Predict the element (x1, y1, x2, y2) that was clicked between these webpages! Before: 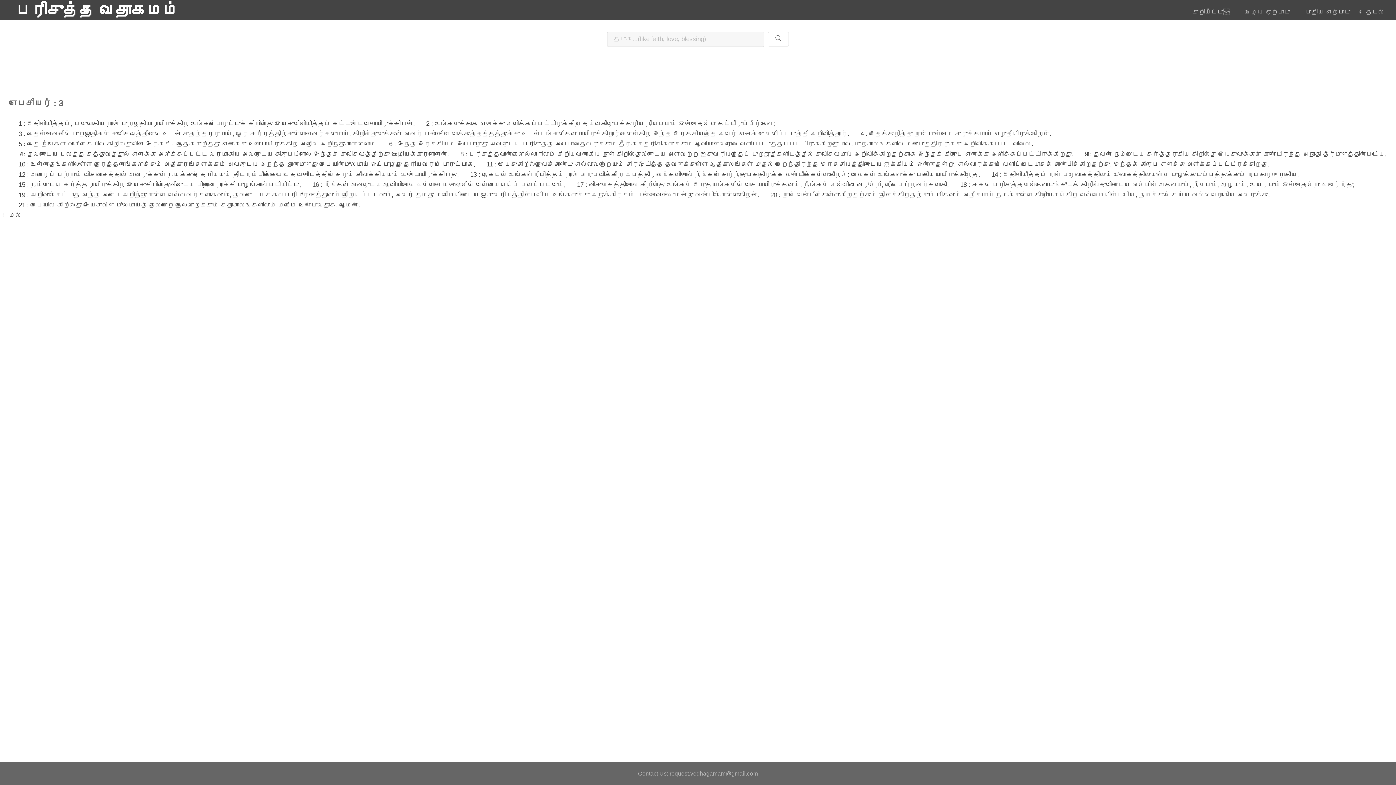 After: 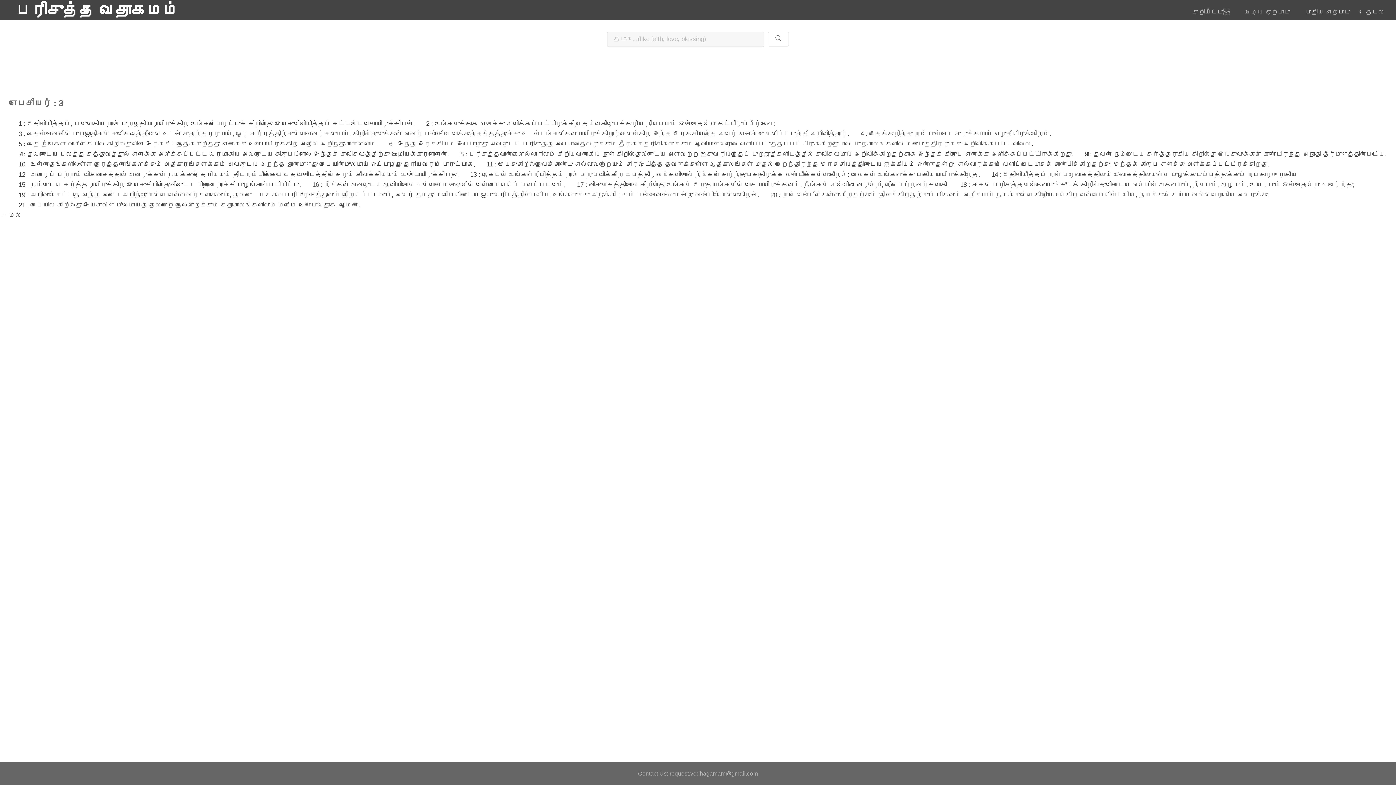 Action: label: மேல் bbox: (9, 211, 21, 218)